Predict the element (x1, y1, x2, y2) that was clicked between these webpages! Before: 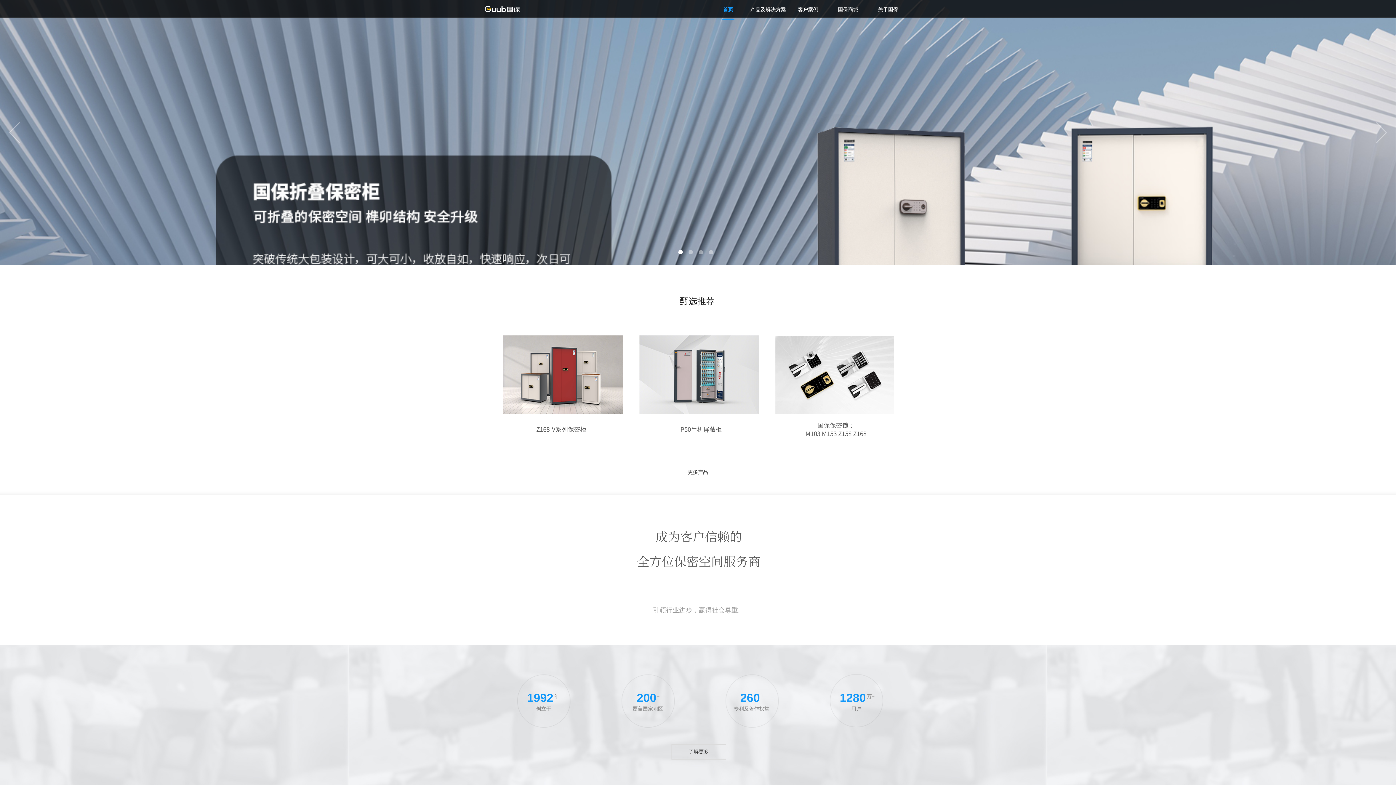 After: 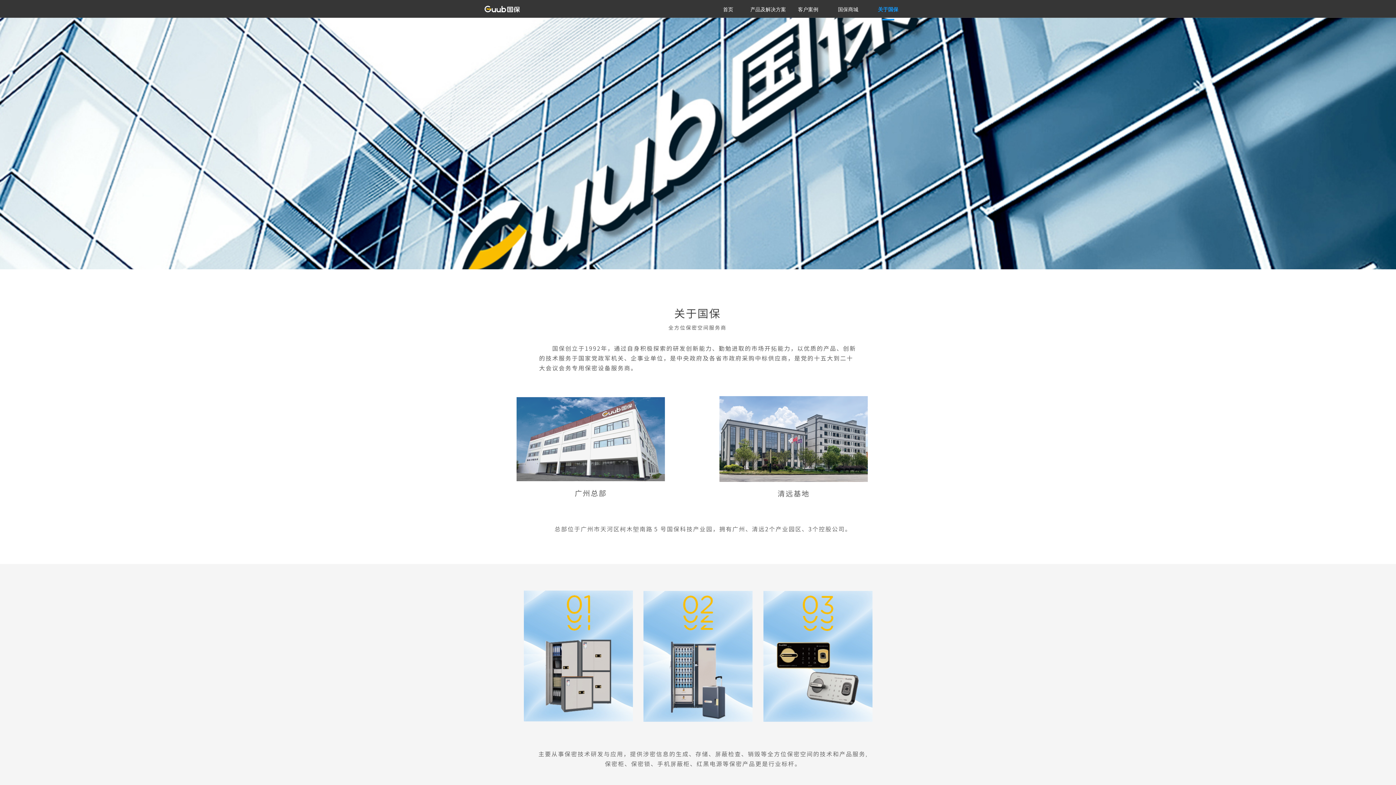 Action: bbox: (870, -1, 906, 20) label: 关于国保